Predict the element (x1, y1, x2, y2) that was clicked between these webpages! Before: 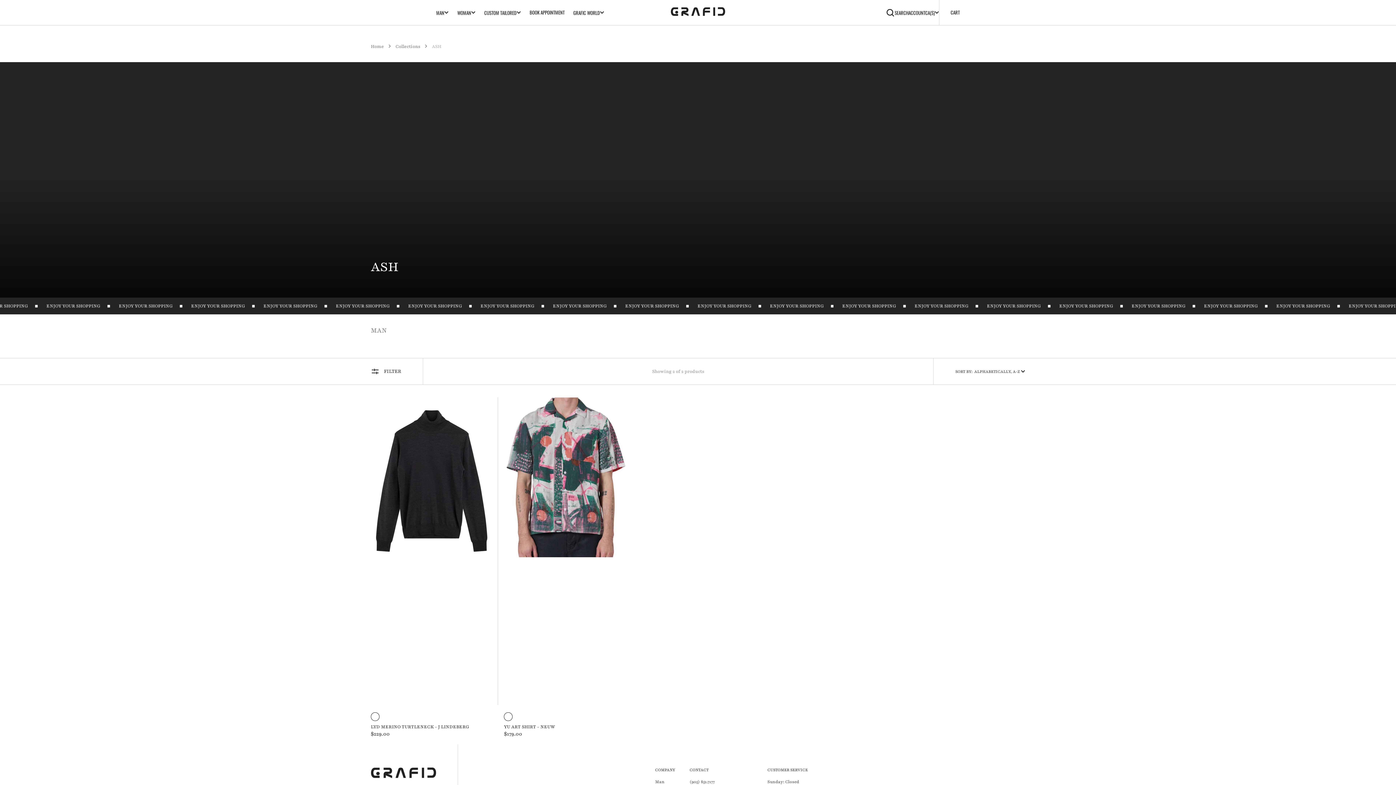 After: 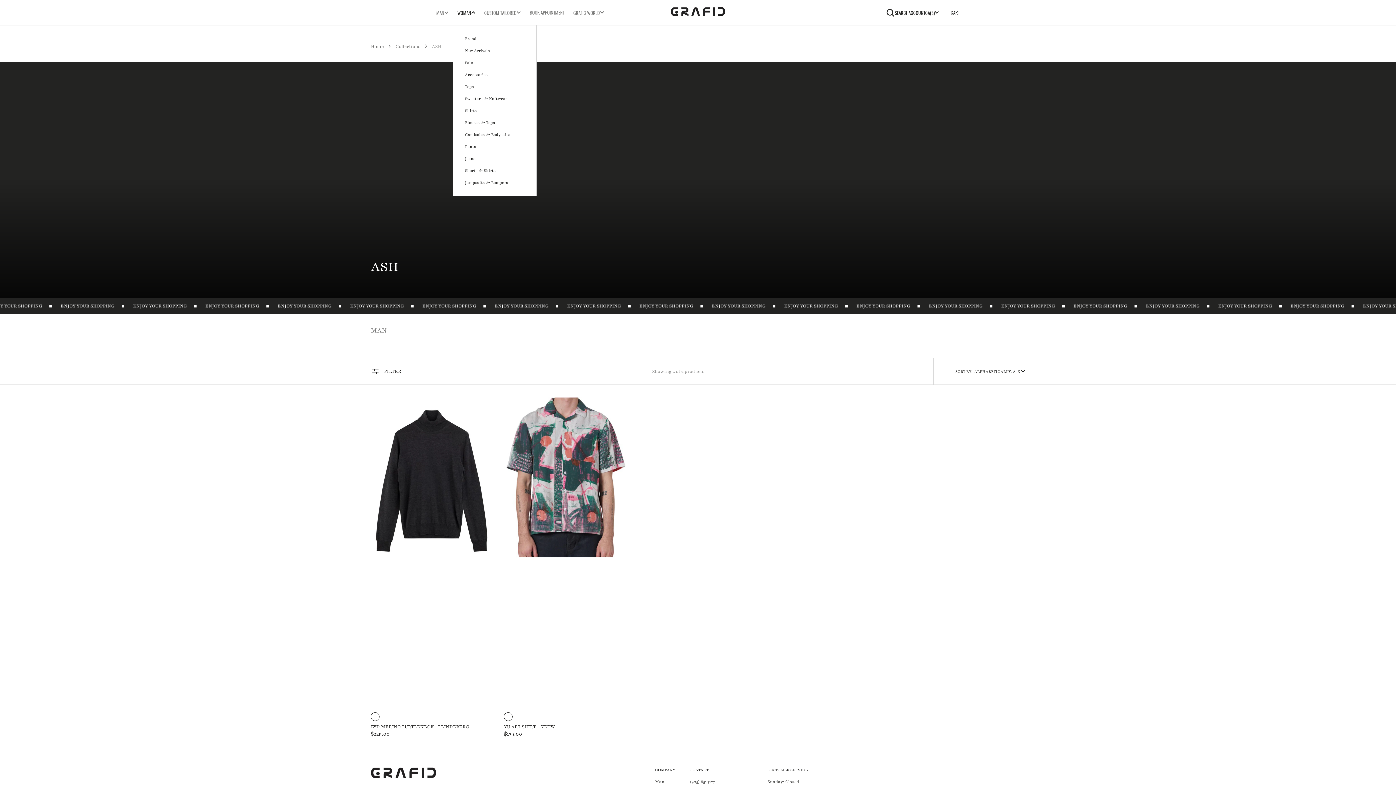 Action: bbox: (453, 9, 480, 15) label: WOMAN